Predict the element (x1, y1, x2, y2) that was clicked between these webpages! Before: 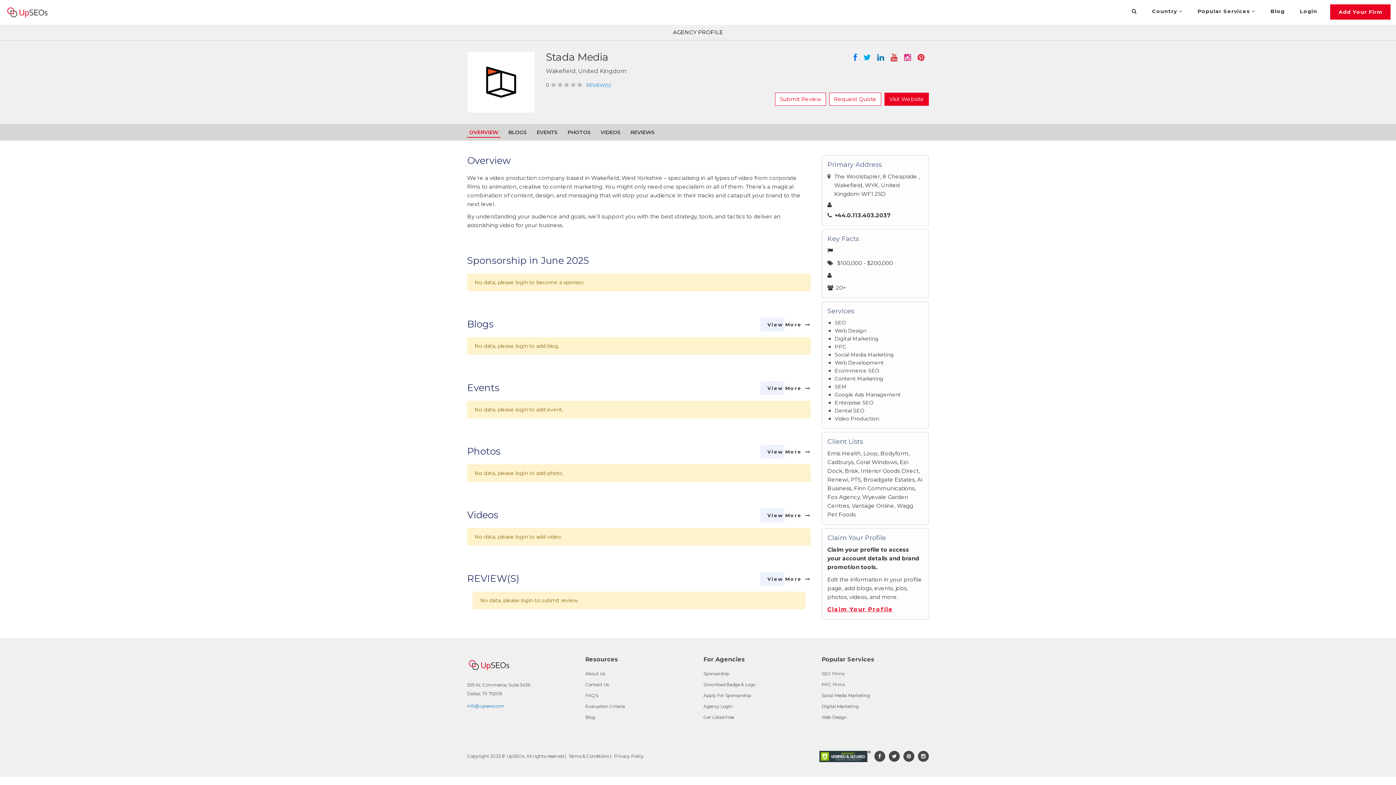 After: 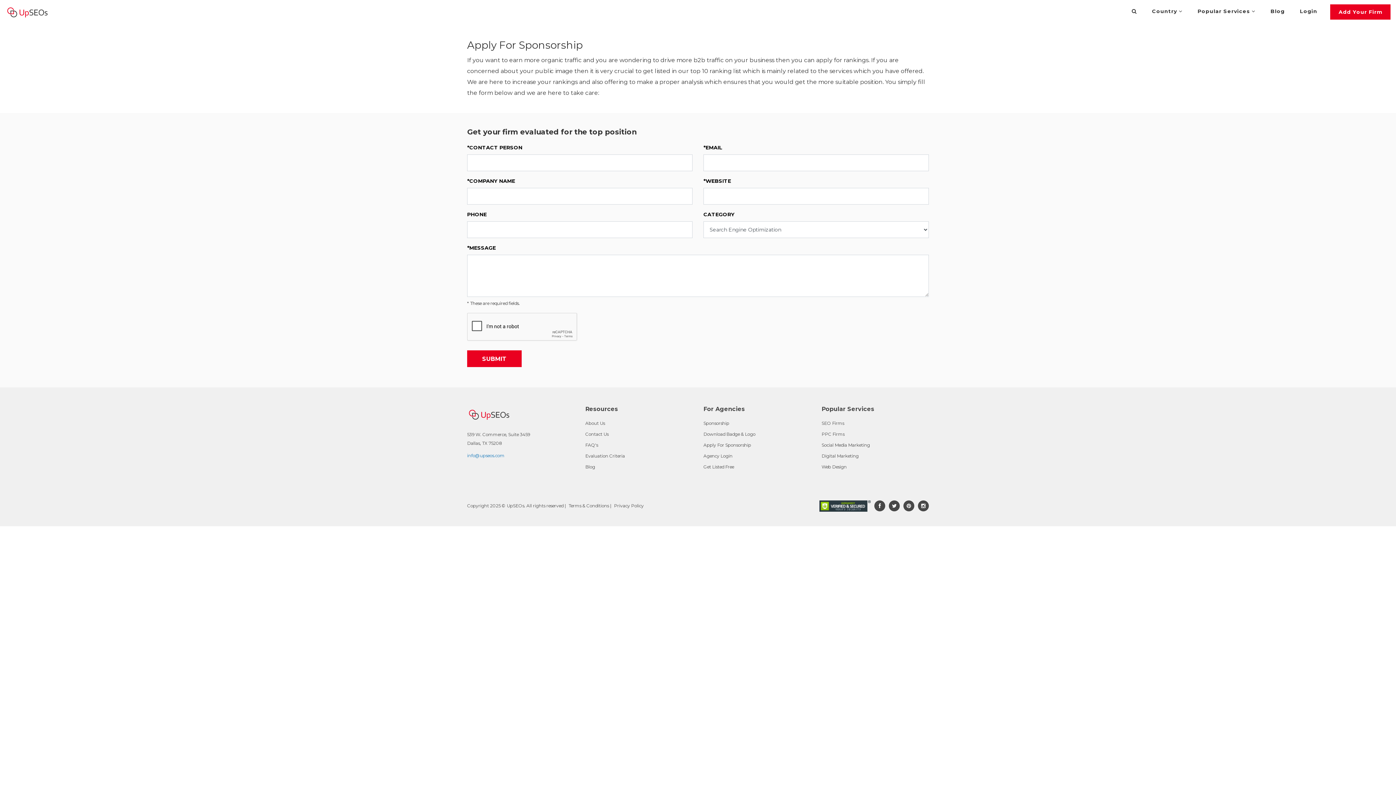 Action: label: Apply For Sponsorship bbox: (703, 692, 810, 701)